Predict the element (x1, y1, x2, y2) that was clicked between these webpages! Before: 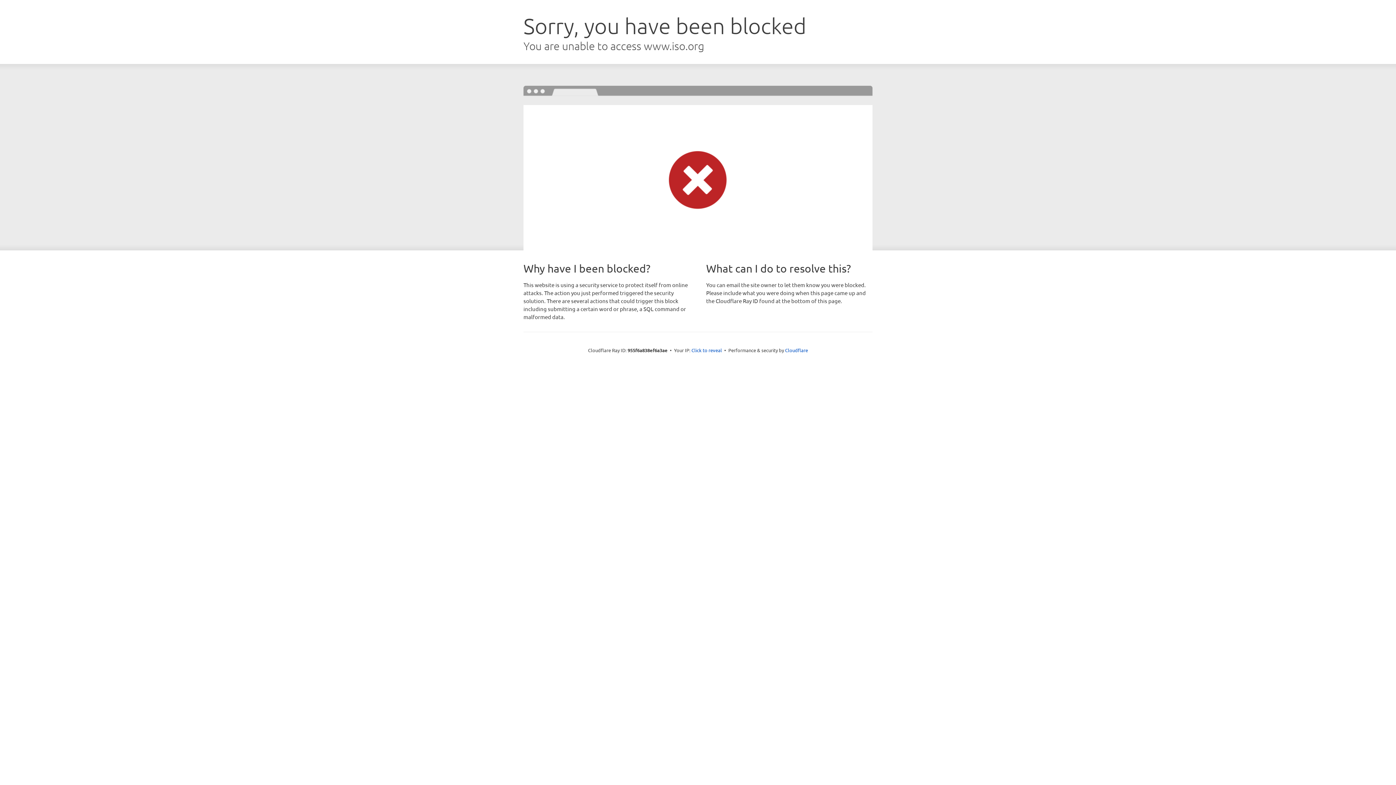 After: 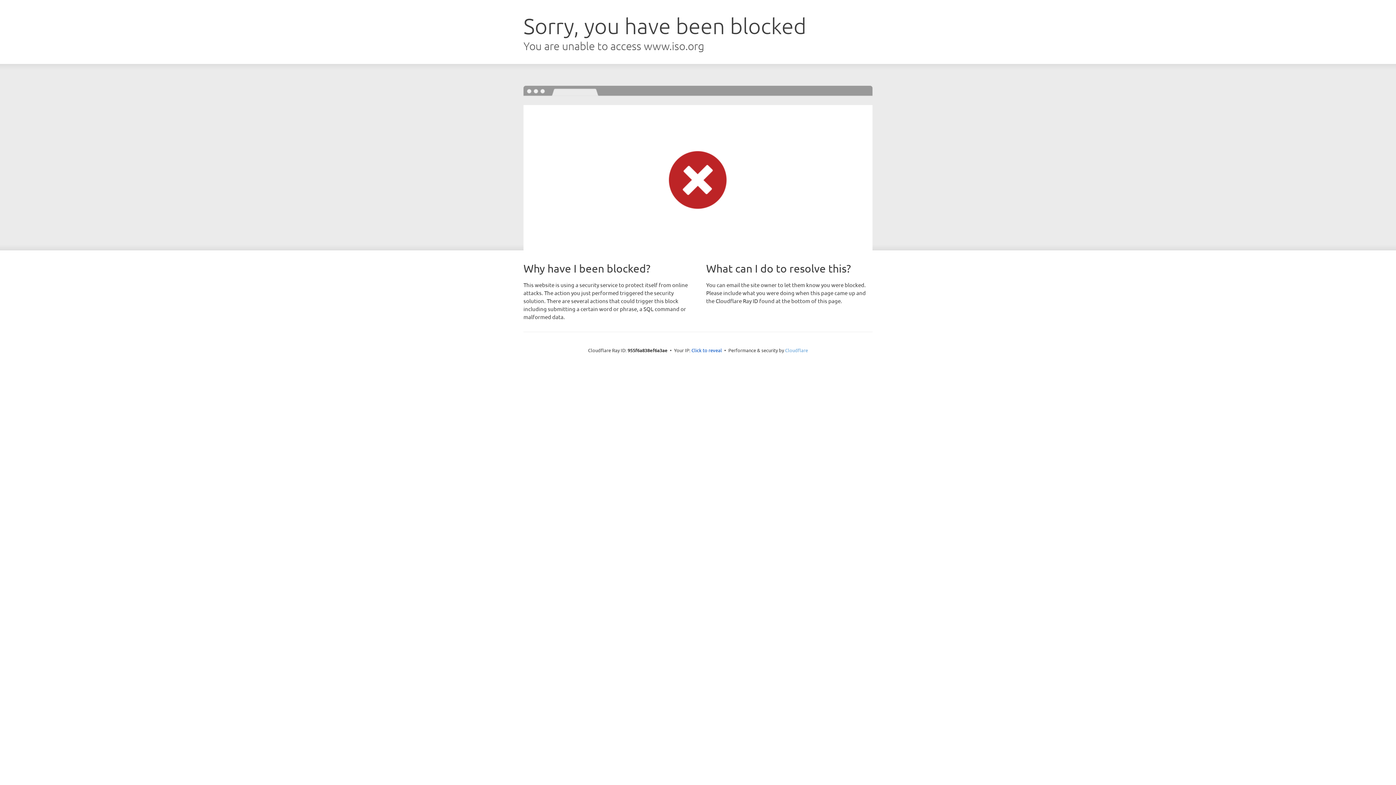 Action: bbox: (785, 347, 808, 353) label: Cloudflare